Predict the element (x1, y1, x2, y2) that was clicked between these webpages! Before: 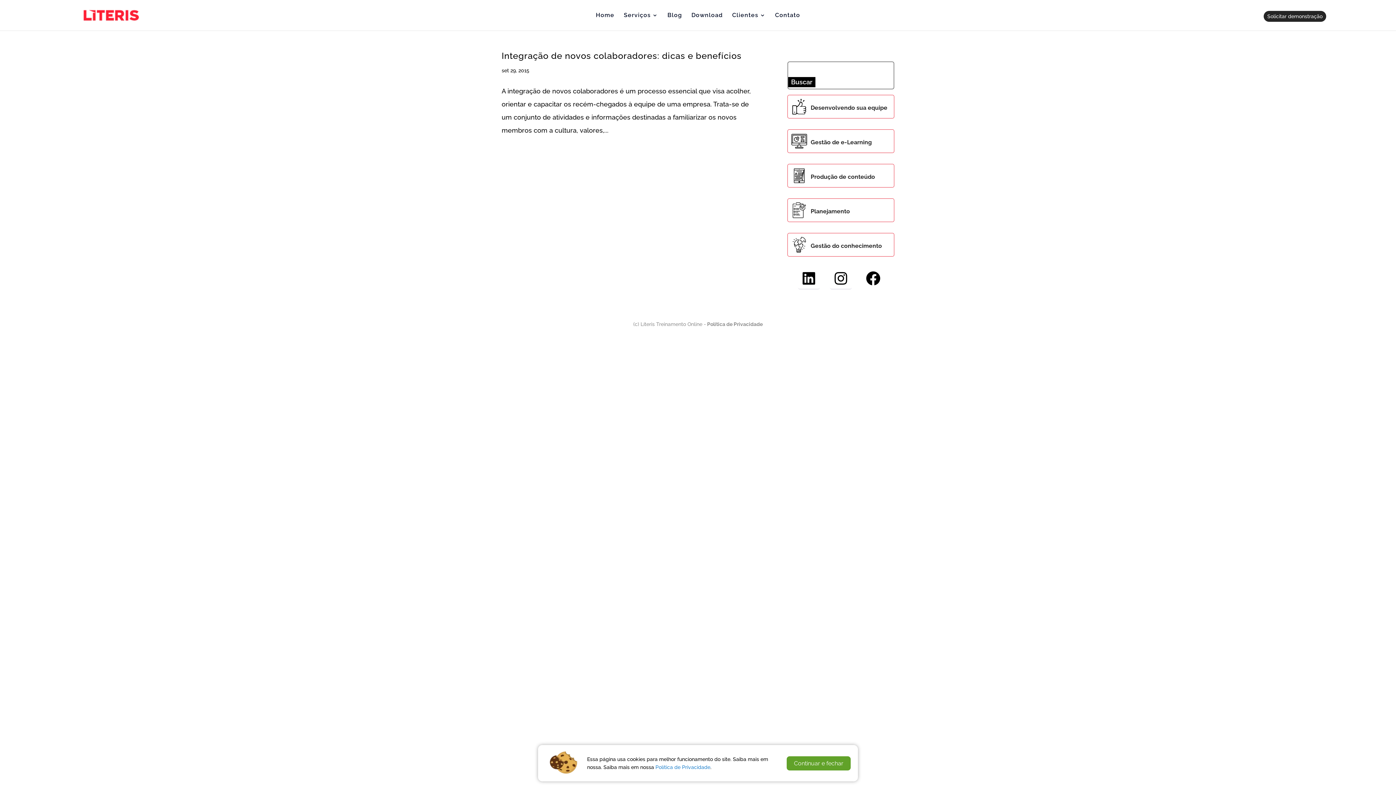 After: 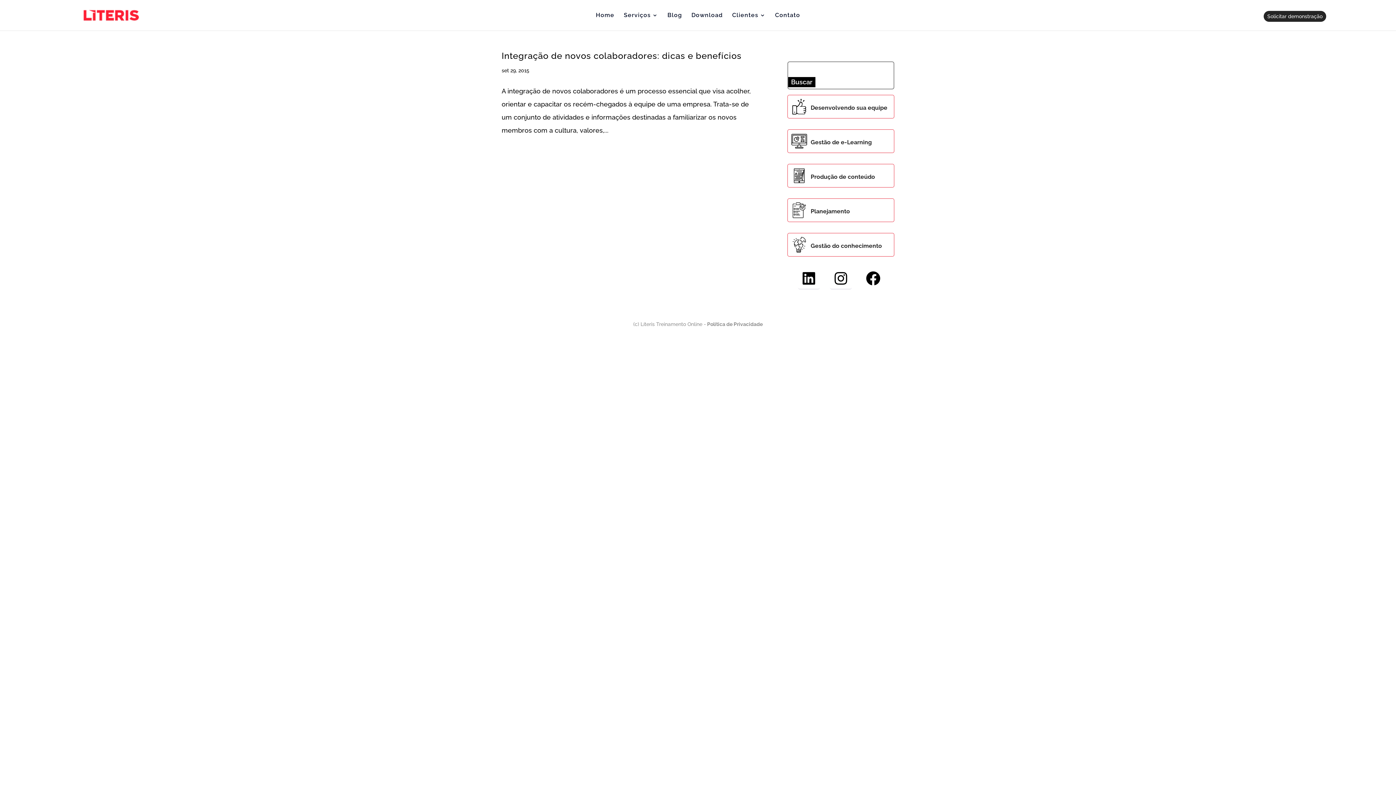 Action: bbox: (786, 756, 850, 770) label: Continuar e fechar